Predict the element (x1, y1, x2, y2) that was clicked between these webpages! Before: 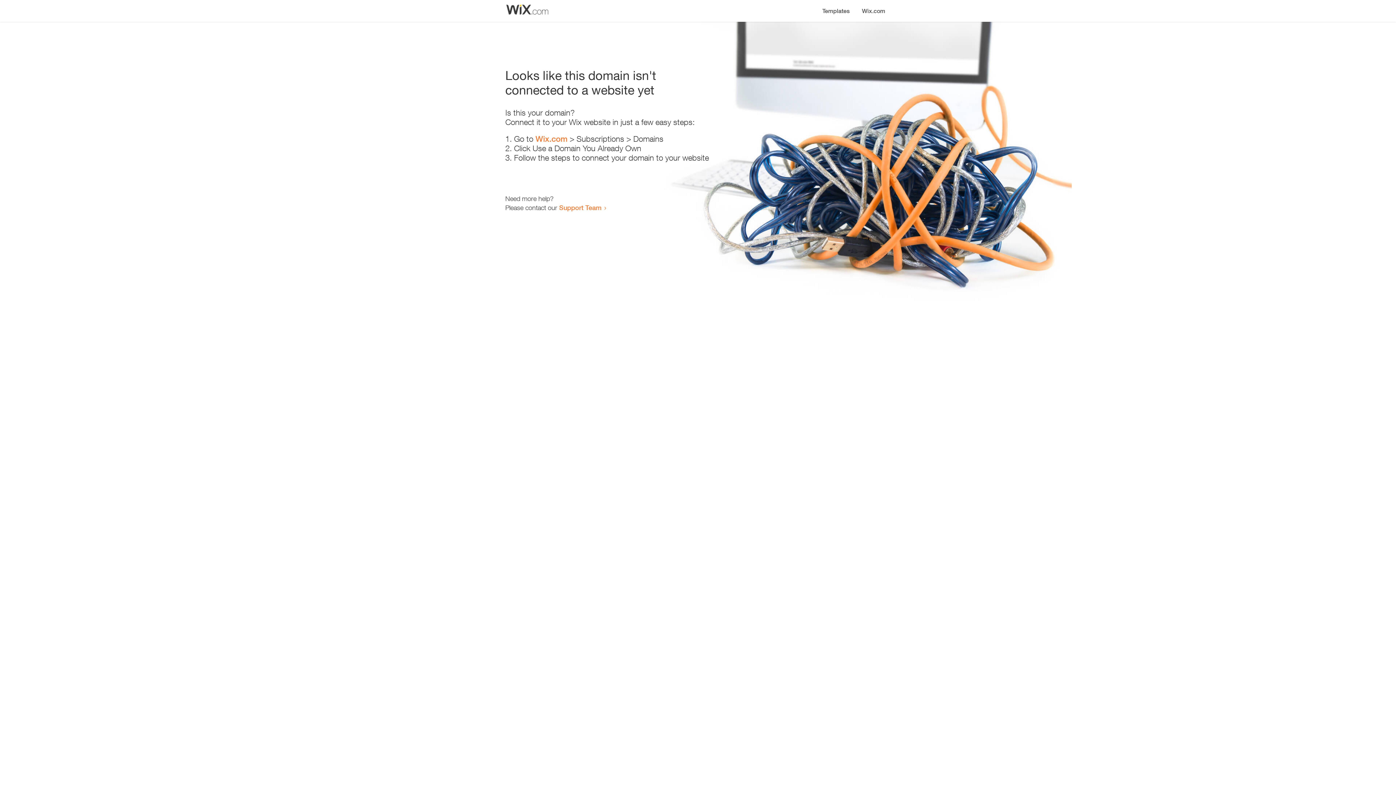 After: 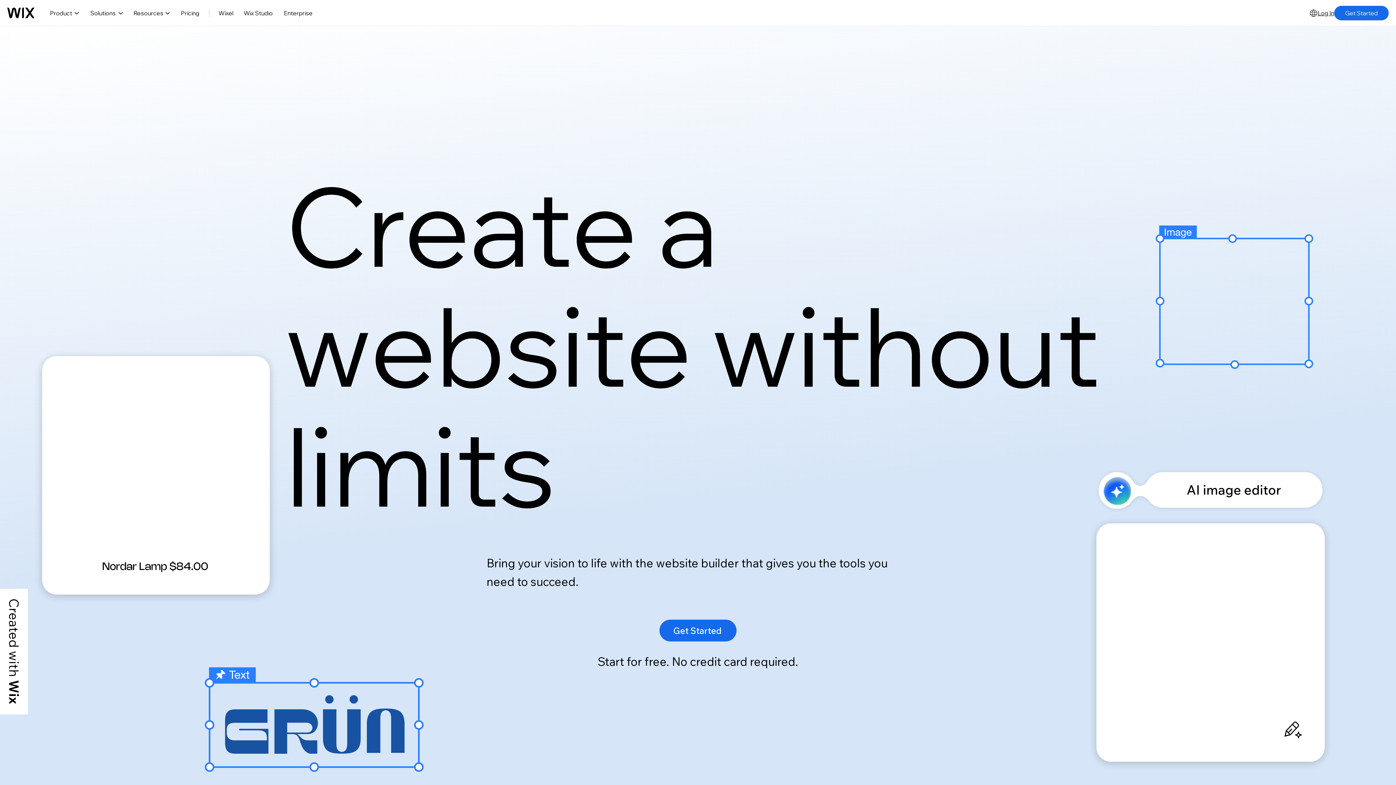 Action: label: Wix.com bbox: (856, 0, 890, 14)